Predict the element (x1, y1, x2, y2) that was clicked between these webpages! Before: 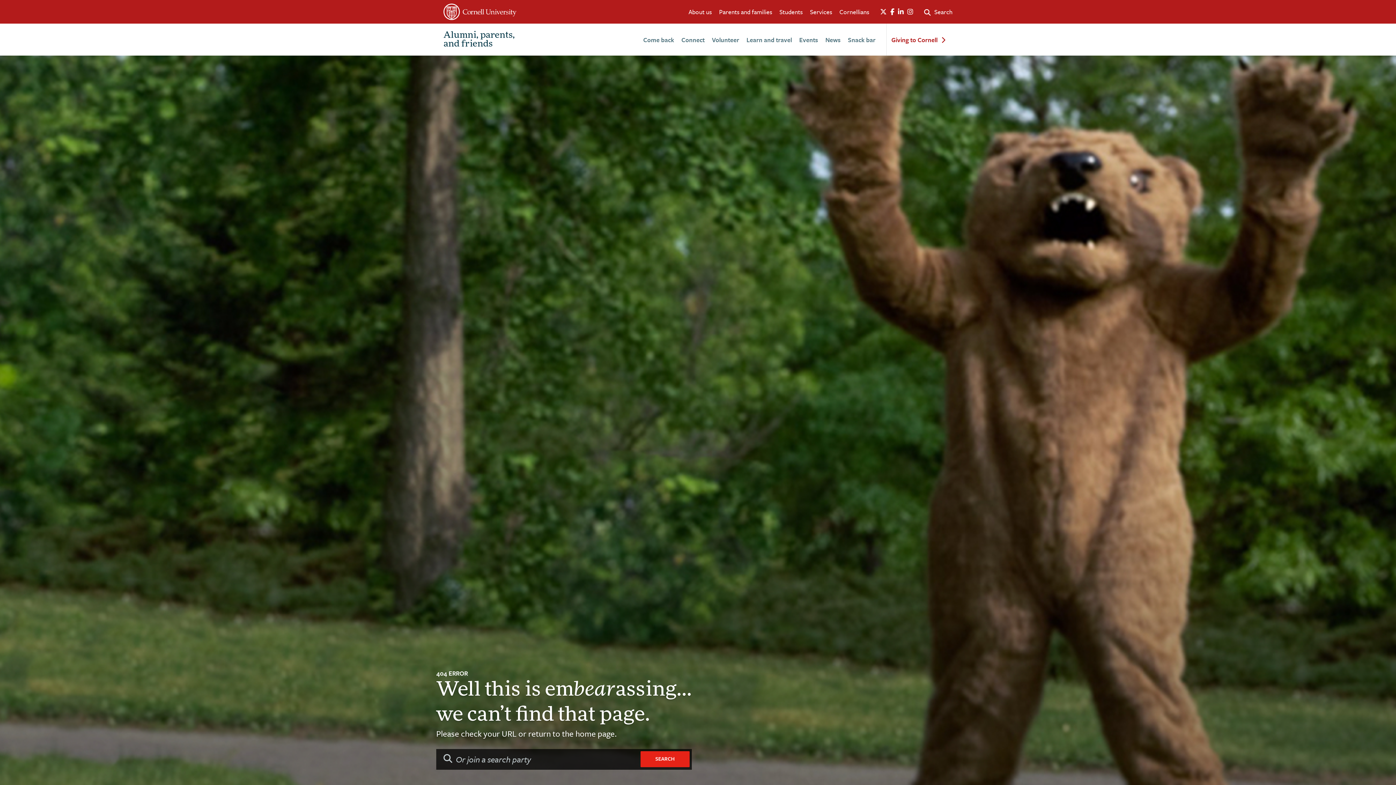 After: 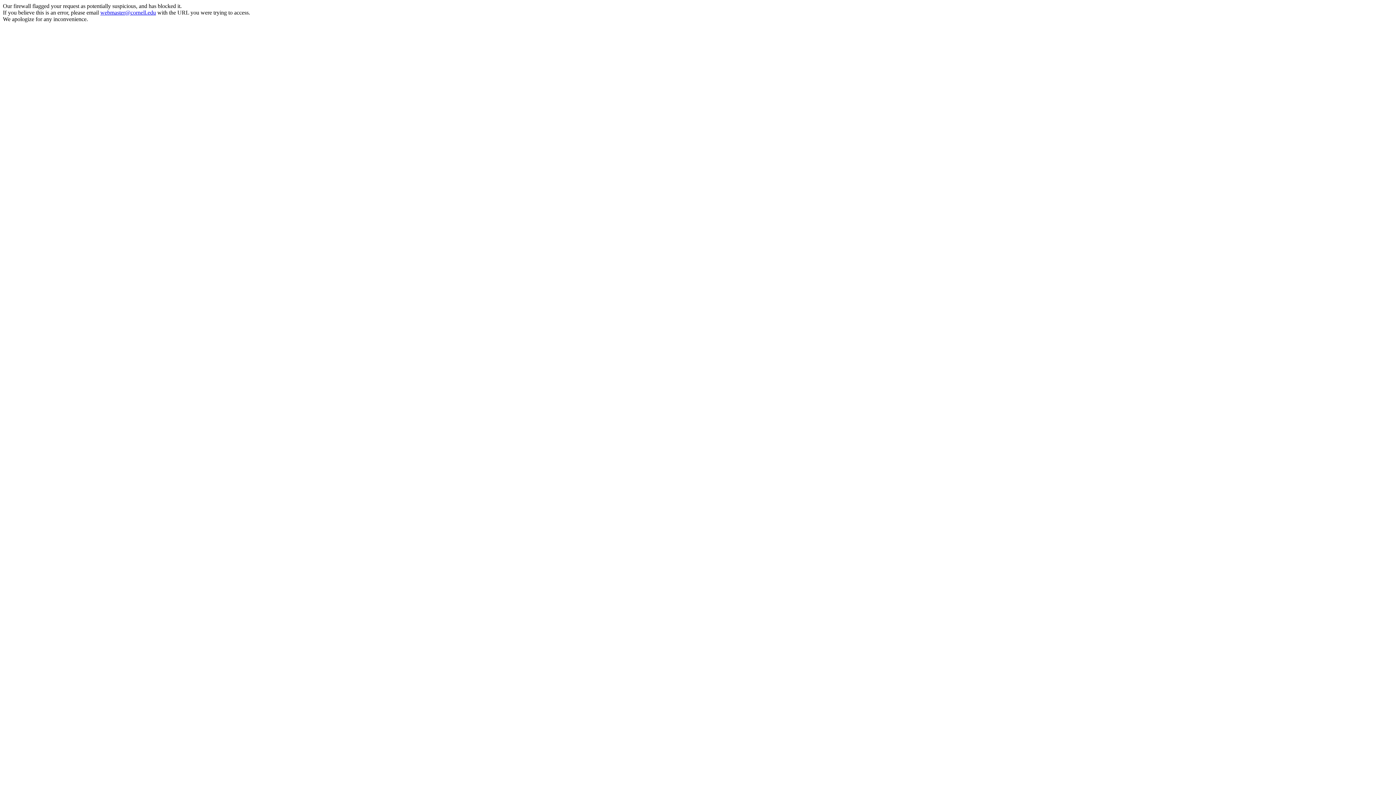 Action: bbox: (443, 3, 516, 20)